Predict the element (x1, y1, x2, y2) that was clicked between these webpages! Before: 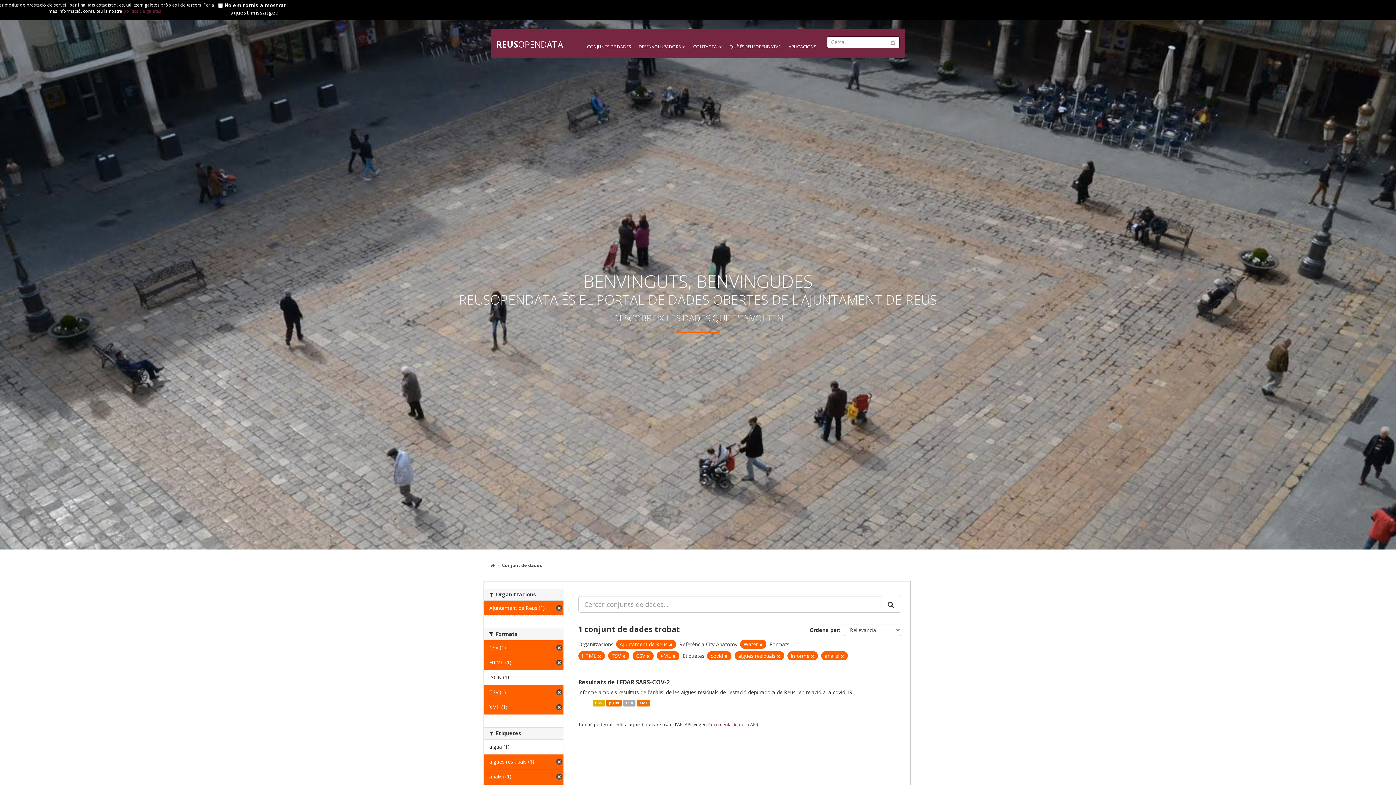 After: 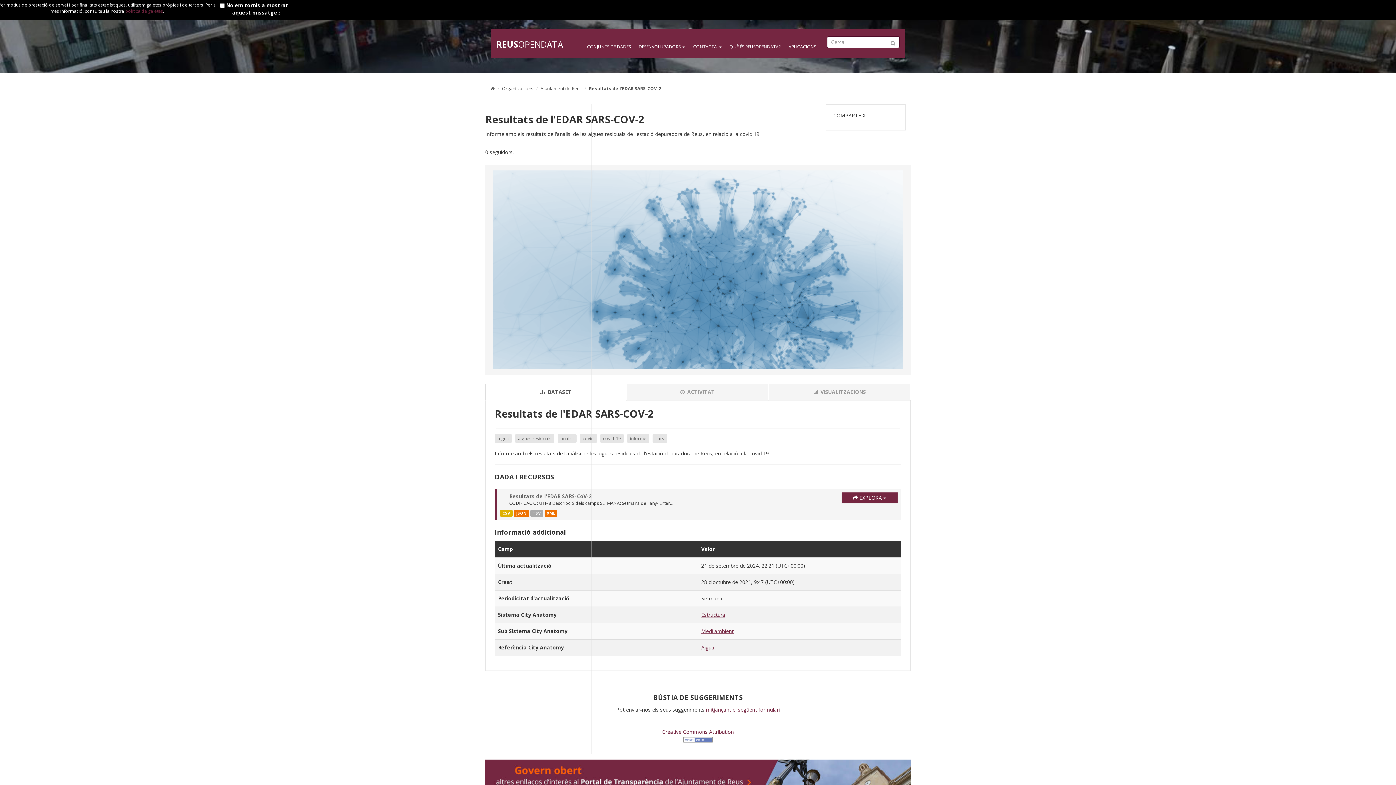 Action: bbox: (578, 678, 670, 686) label: Resultats de l'EDAR SARS-COV-2